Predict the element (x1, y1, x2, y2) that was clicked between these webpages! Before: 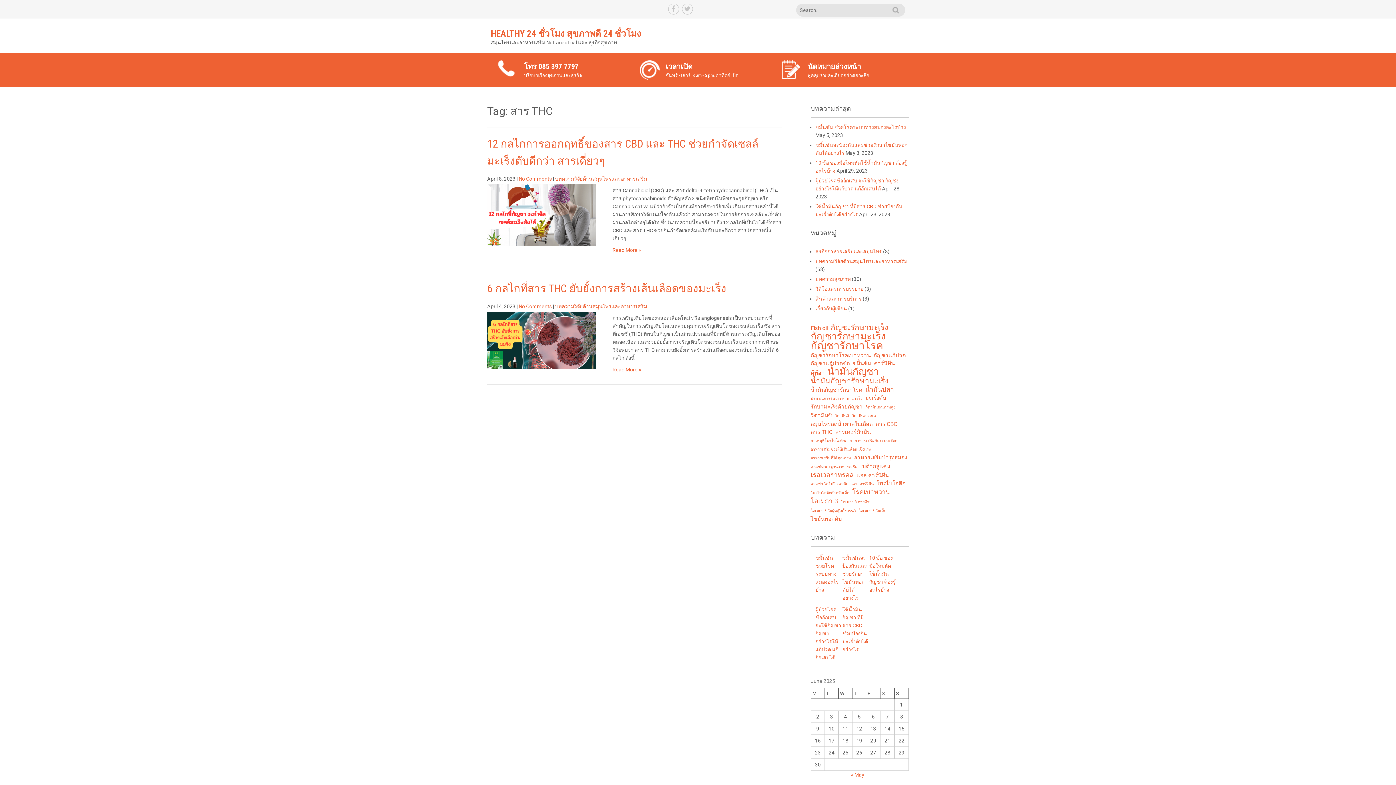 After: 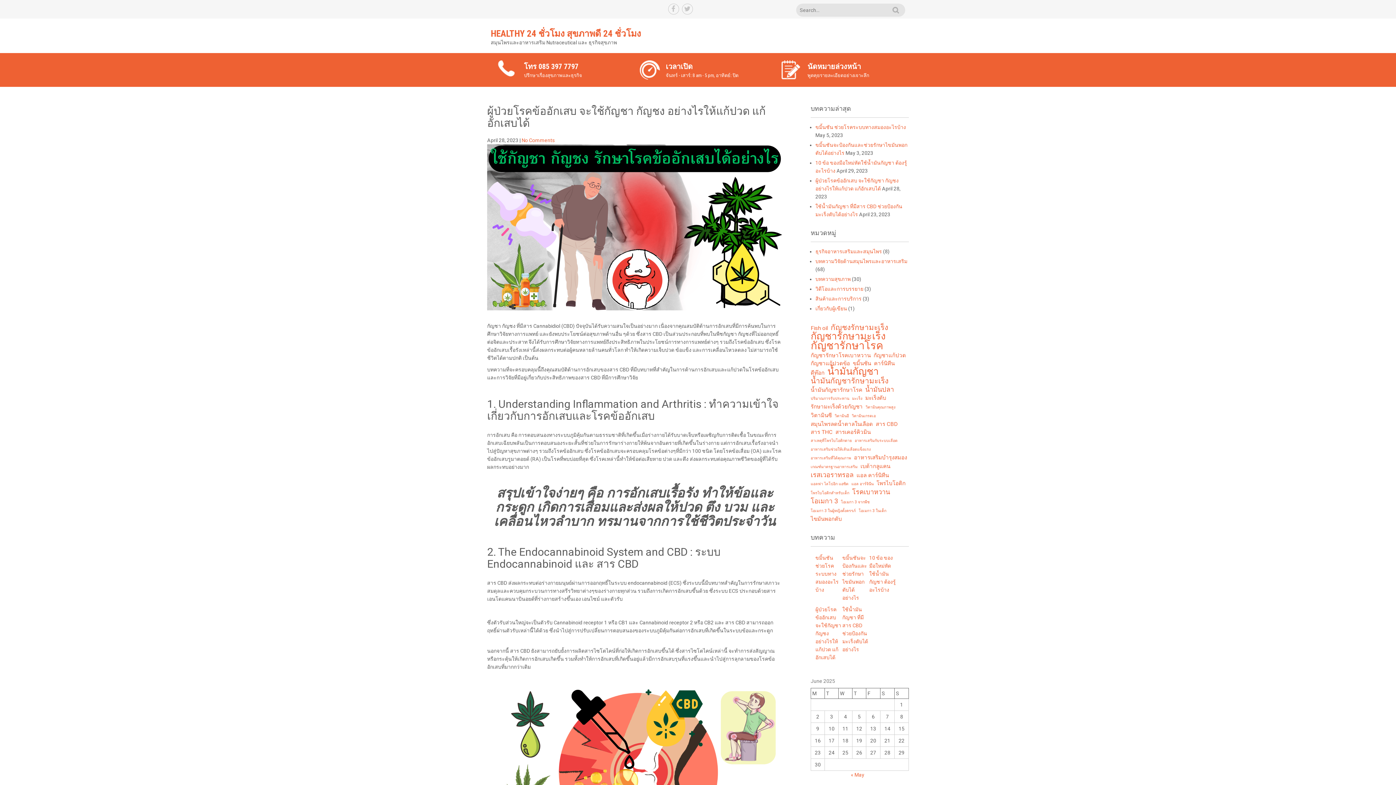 Action: bbox: (815, 606, 841, 660) label: ผู้ป่วยโรคข้ออักเสบ จะใช้กัญชา กัญชง อย่างไรให้แก้ปวด แก้อักเสบได้